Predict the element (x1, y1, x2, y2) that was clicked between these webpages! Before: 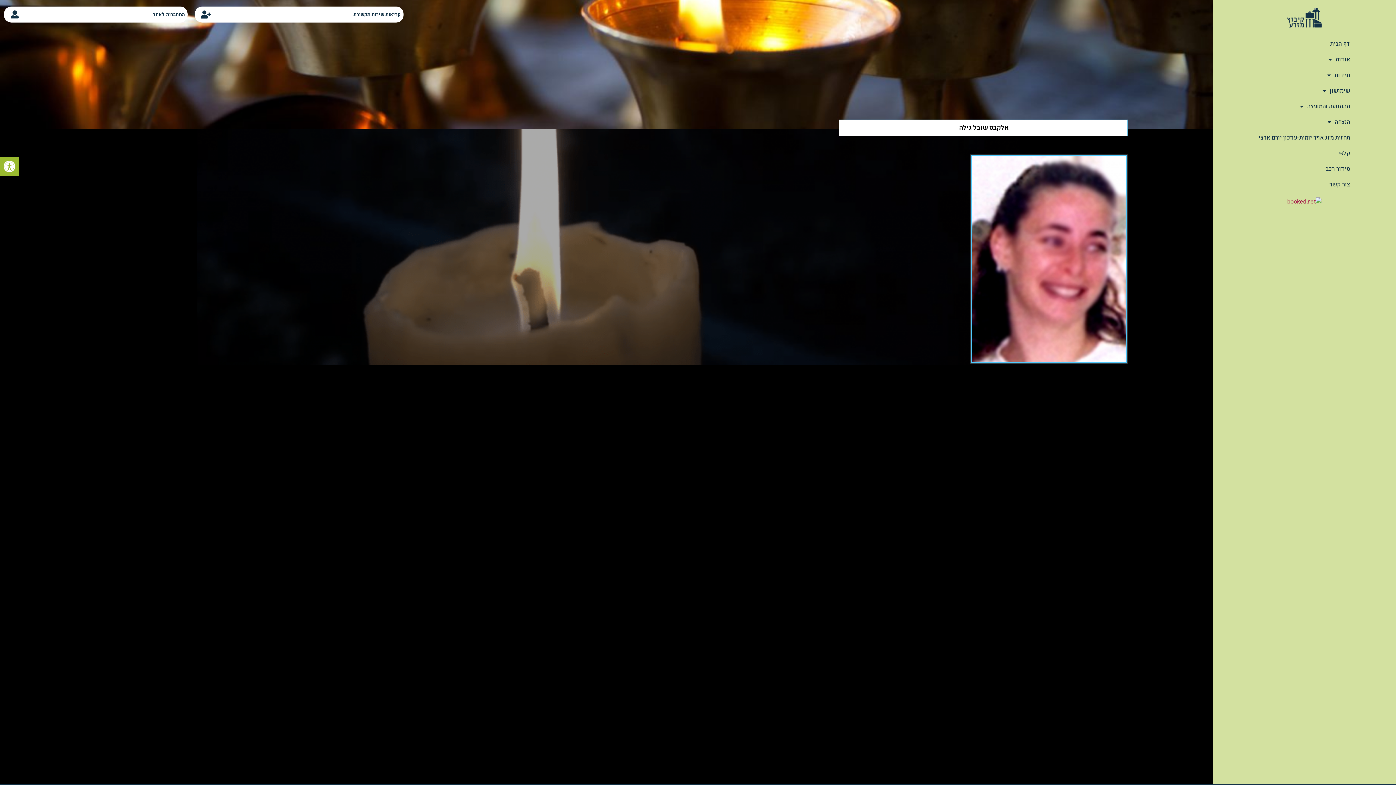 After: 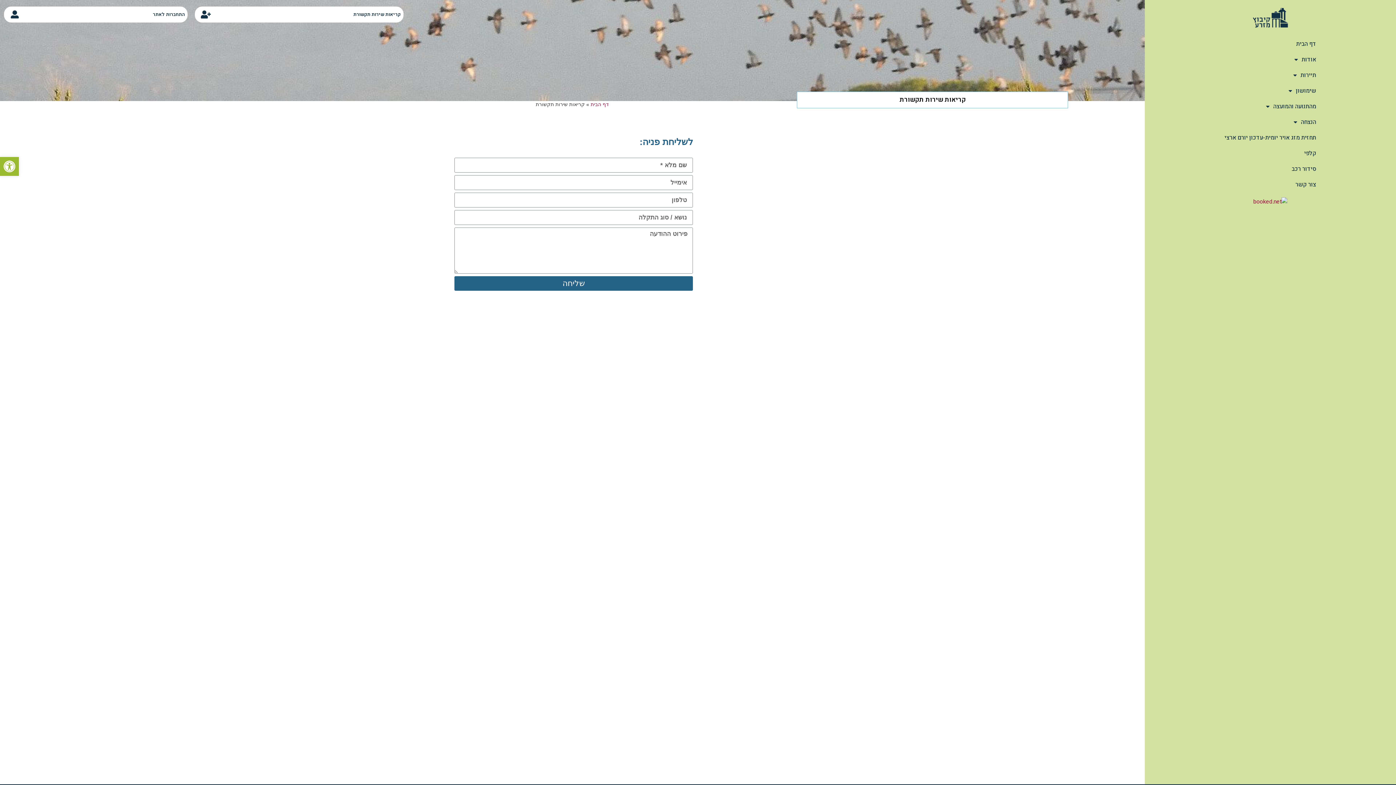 Action: bbox: (353, 10, 400, 17) label: קריאות שירות תקשורת